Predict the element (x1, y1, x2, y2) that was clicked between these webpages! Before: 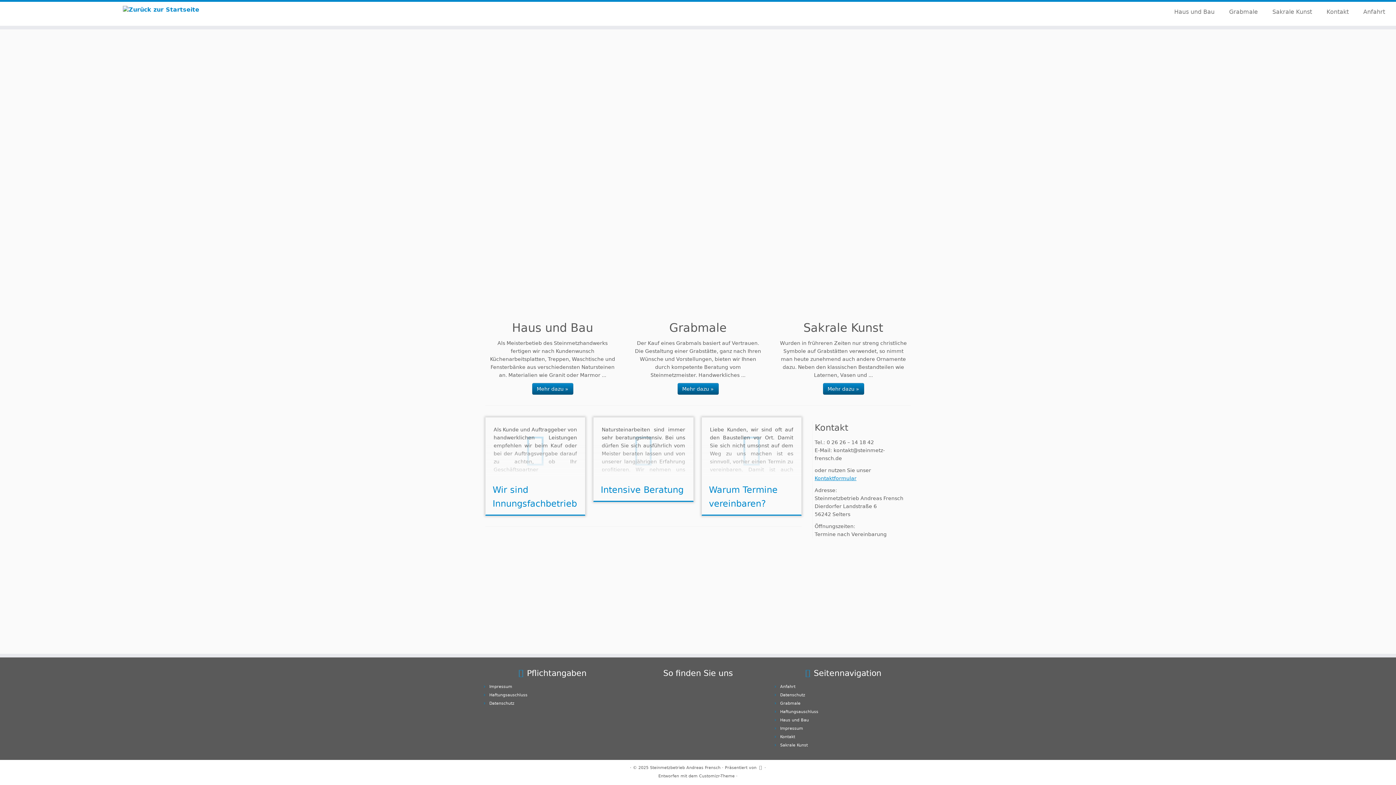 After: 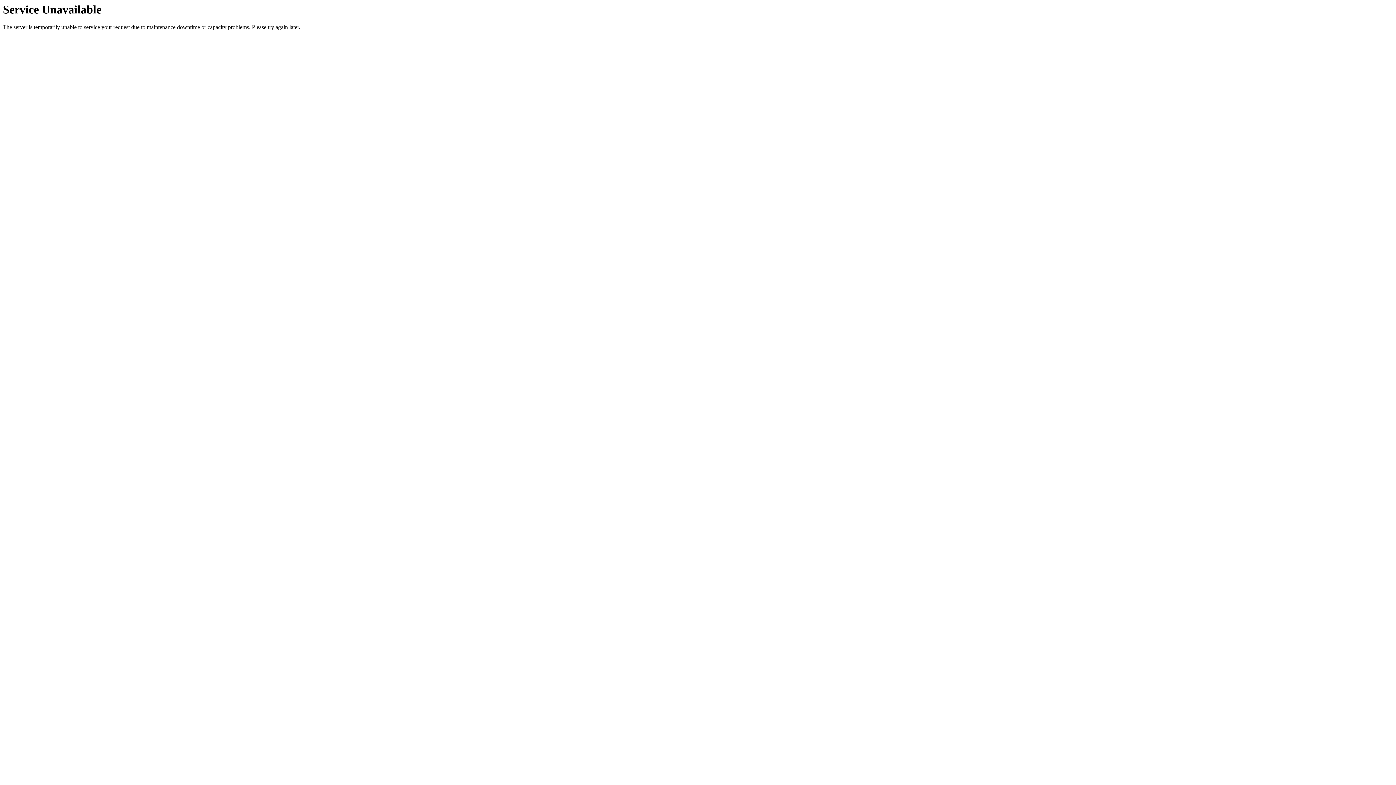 Action: bbox: (780, 709, 818, 714) label: Haftungsauschluss